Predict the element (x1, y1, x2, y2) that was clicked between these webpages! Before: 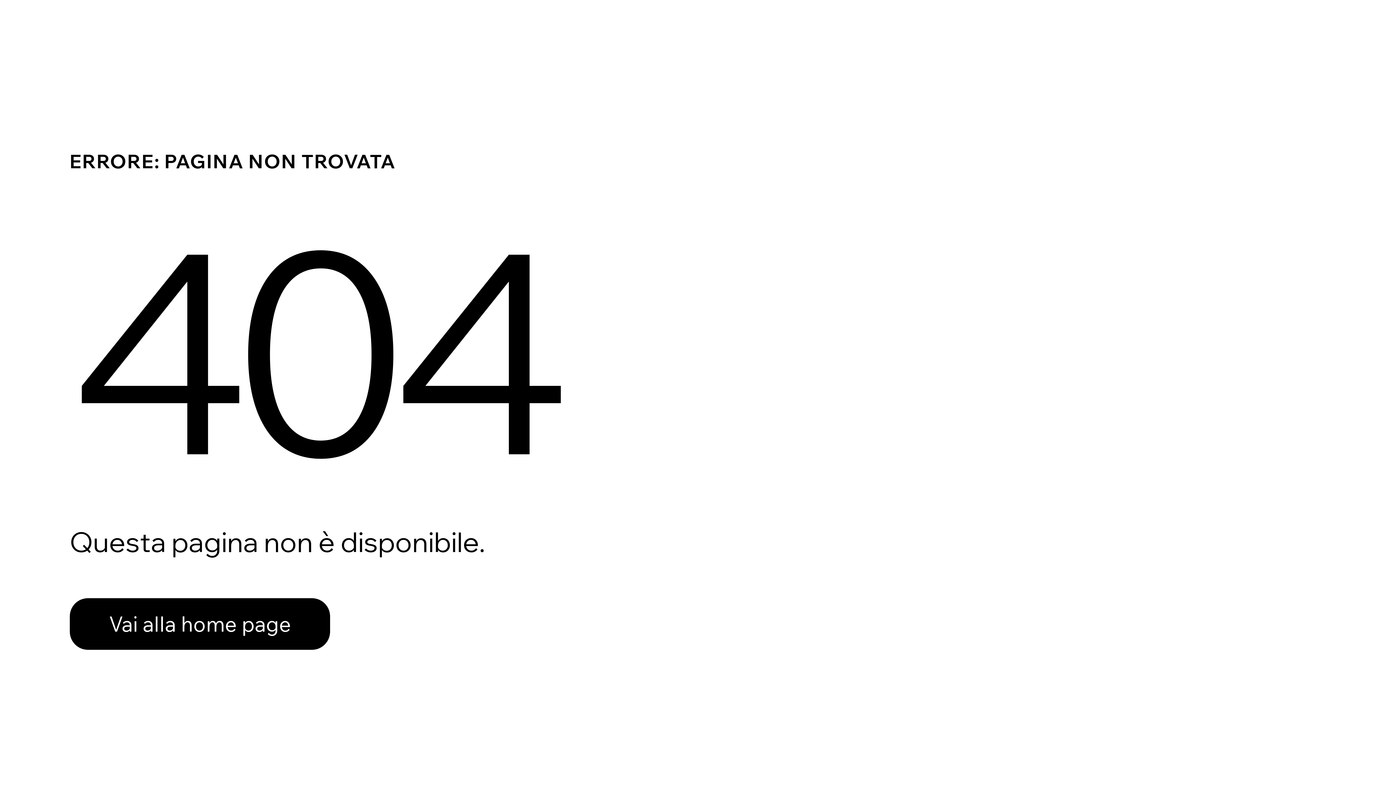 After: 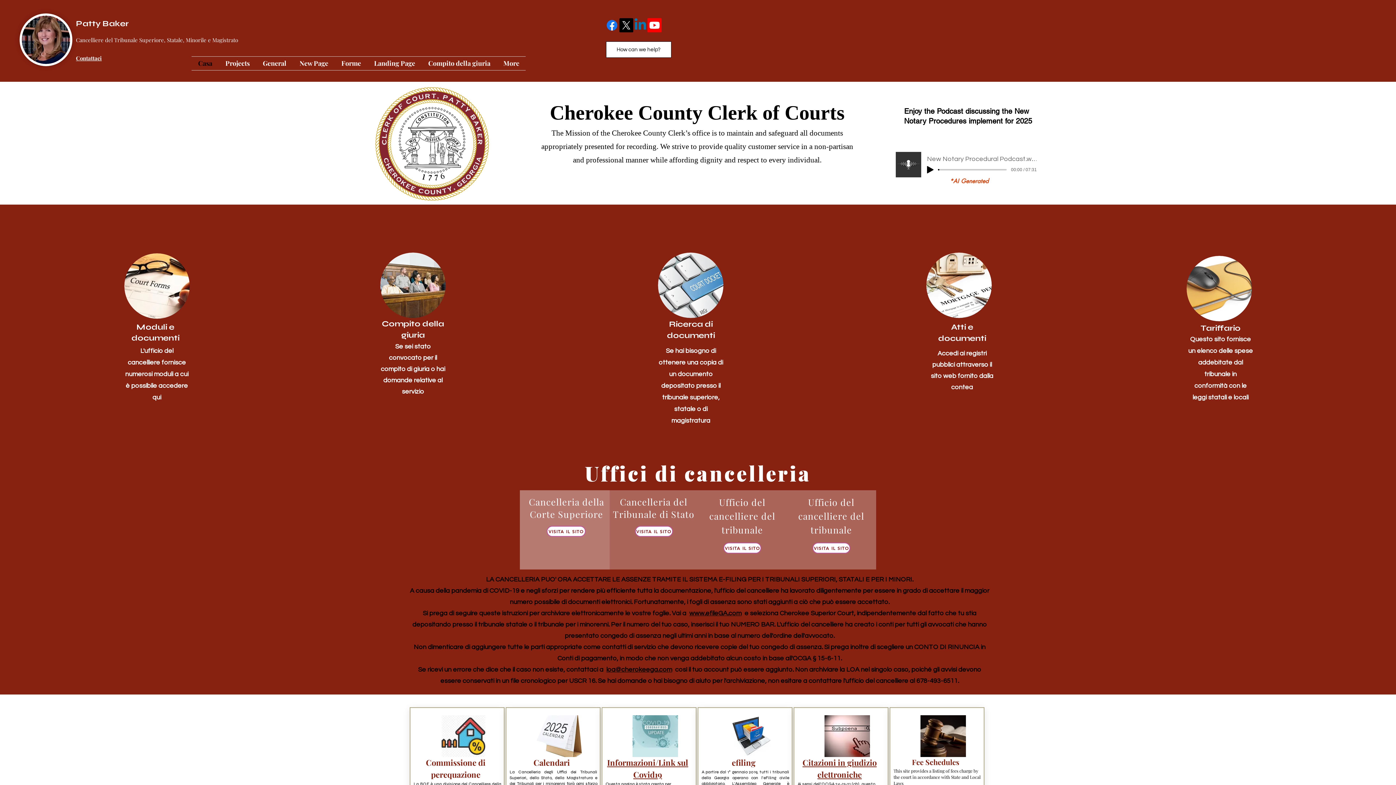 Action: label: Vai alla home page bbox: (69, 598, 330, 650)